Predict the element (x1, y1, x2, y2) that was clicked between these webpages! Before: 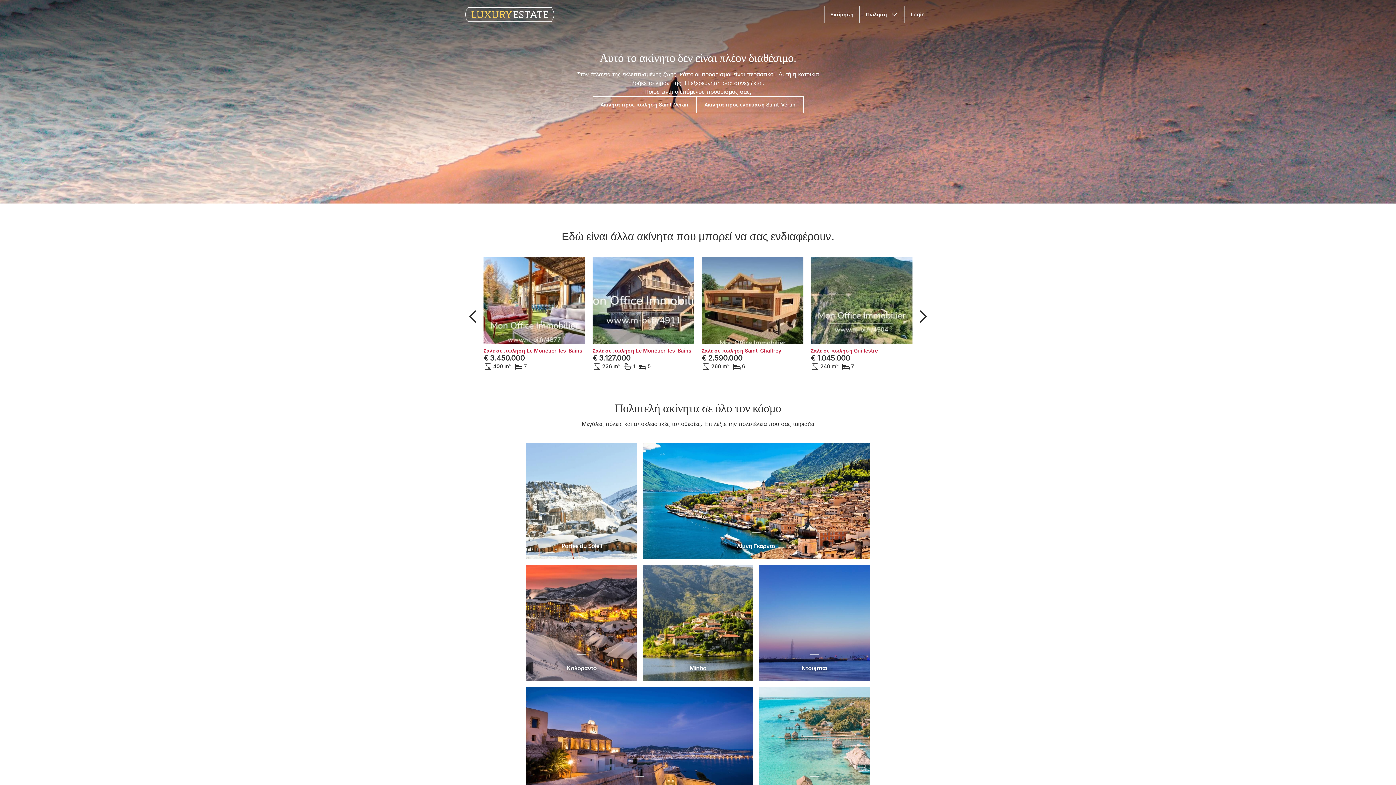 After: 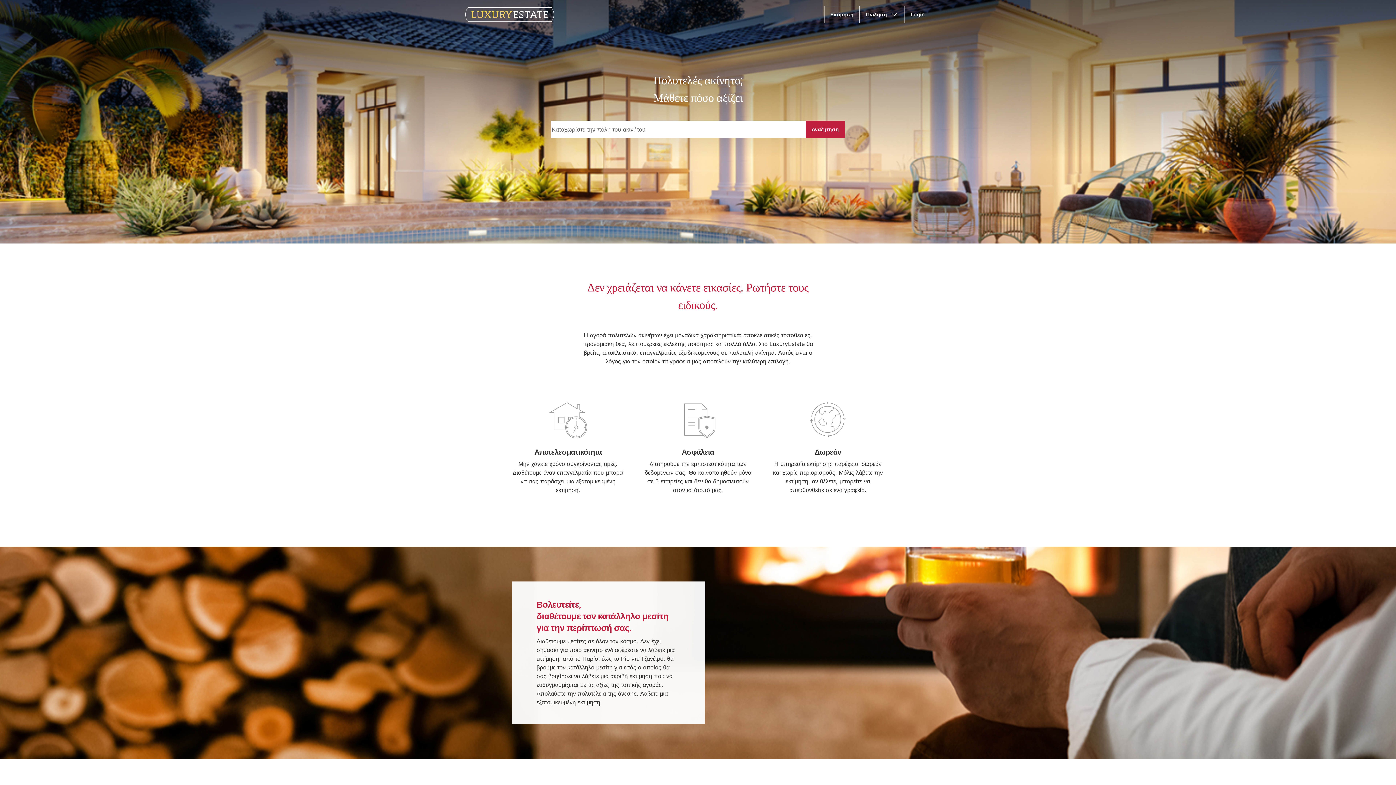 Action: label: Εκτίμηση bbox: (824, 5, 860, 23)